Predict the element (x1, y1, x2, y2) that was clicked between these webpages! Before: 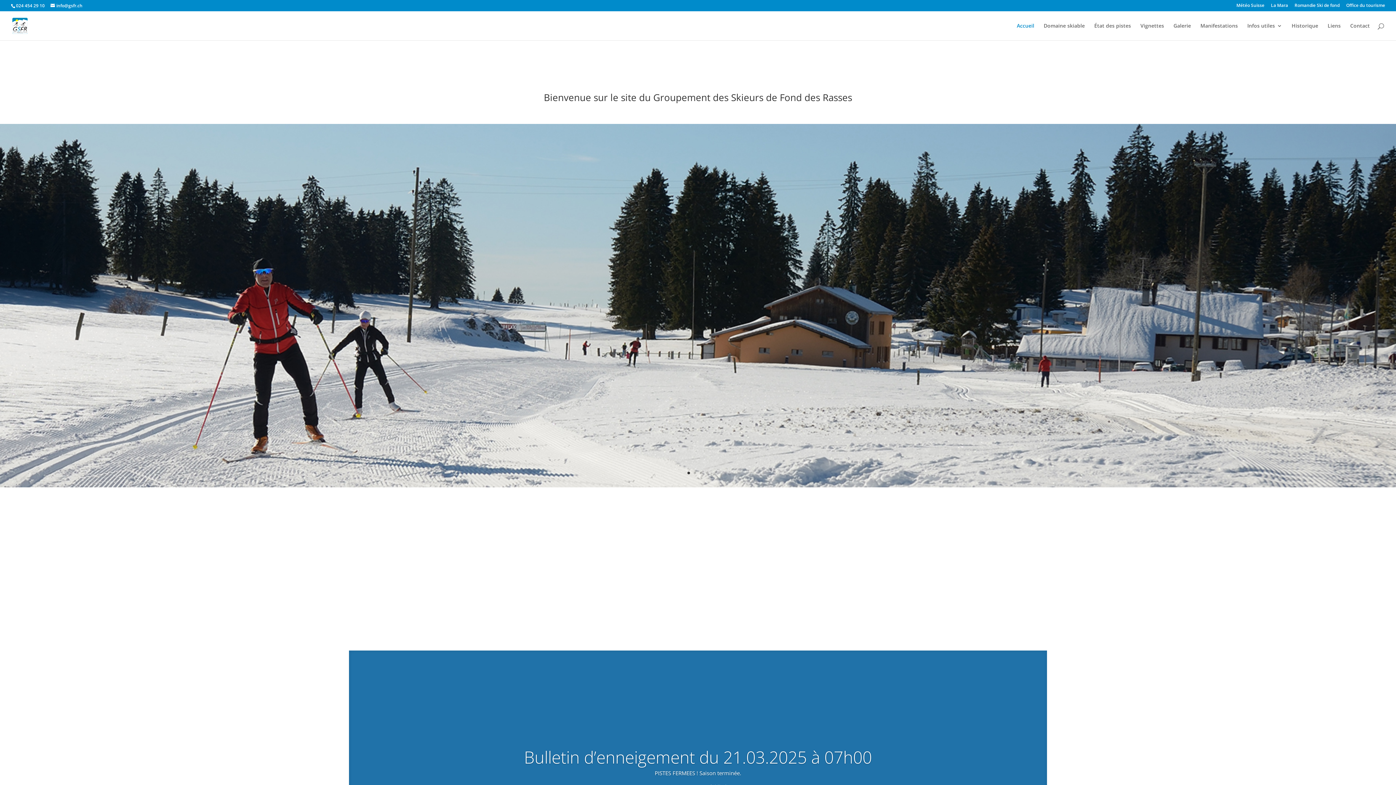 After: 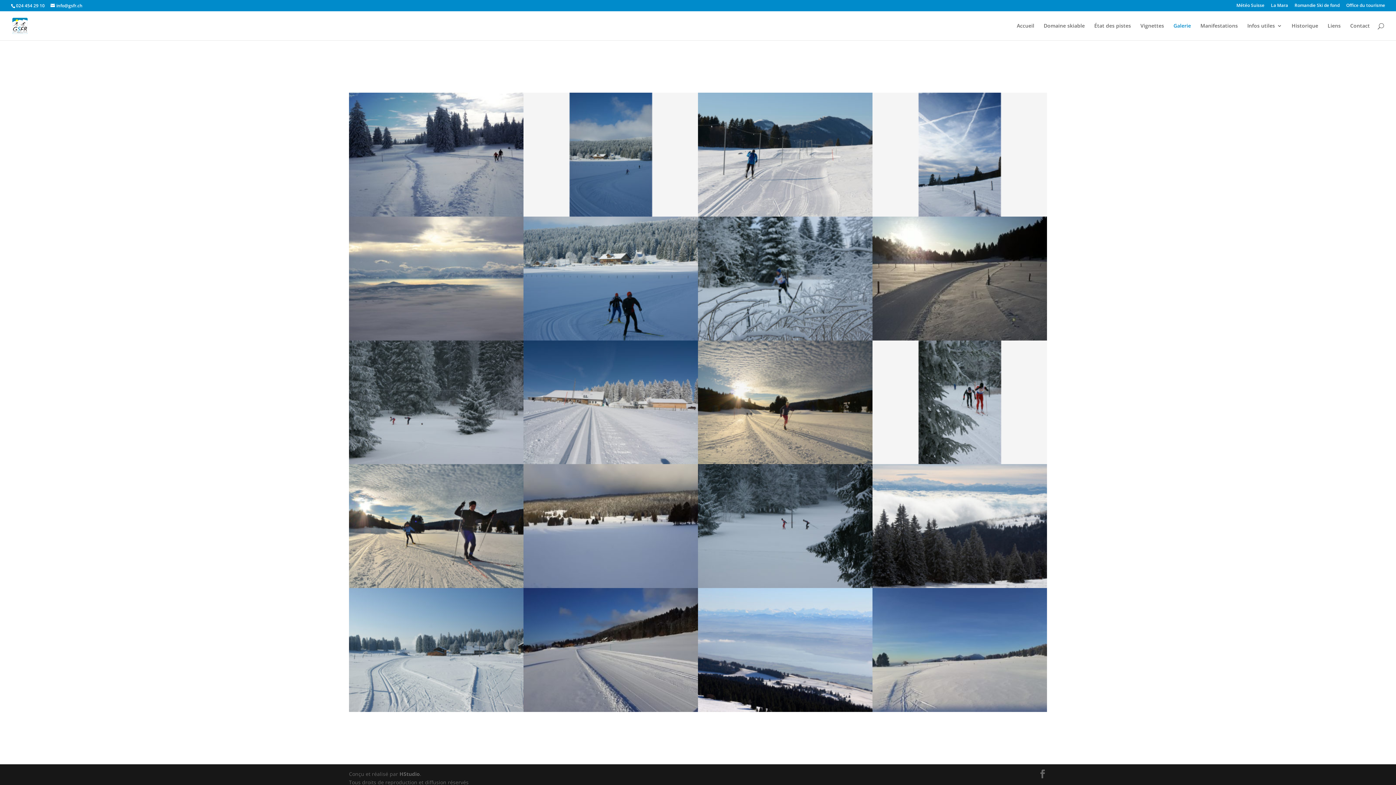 Action: bbox: (1173, 23, 1191, 40) label: Galerie